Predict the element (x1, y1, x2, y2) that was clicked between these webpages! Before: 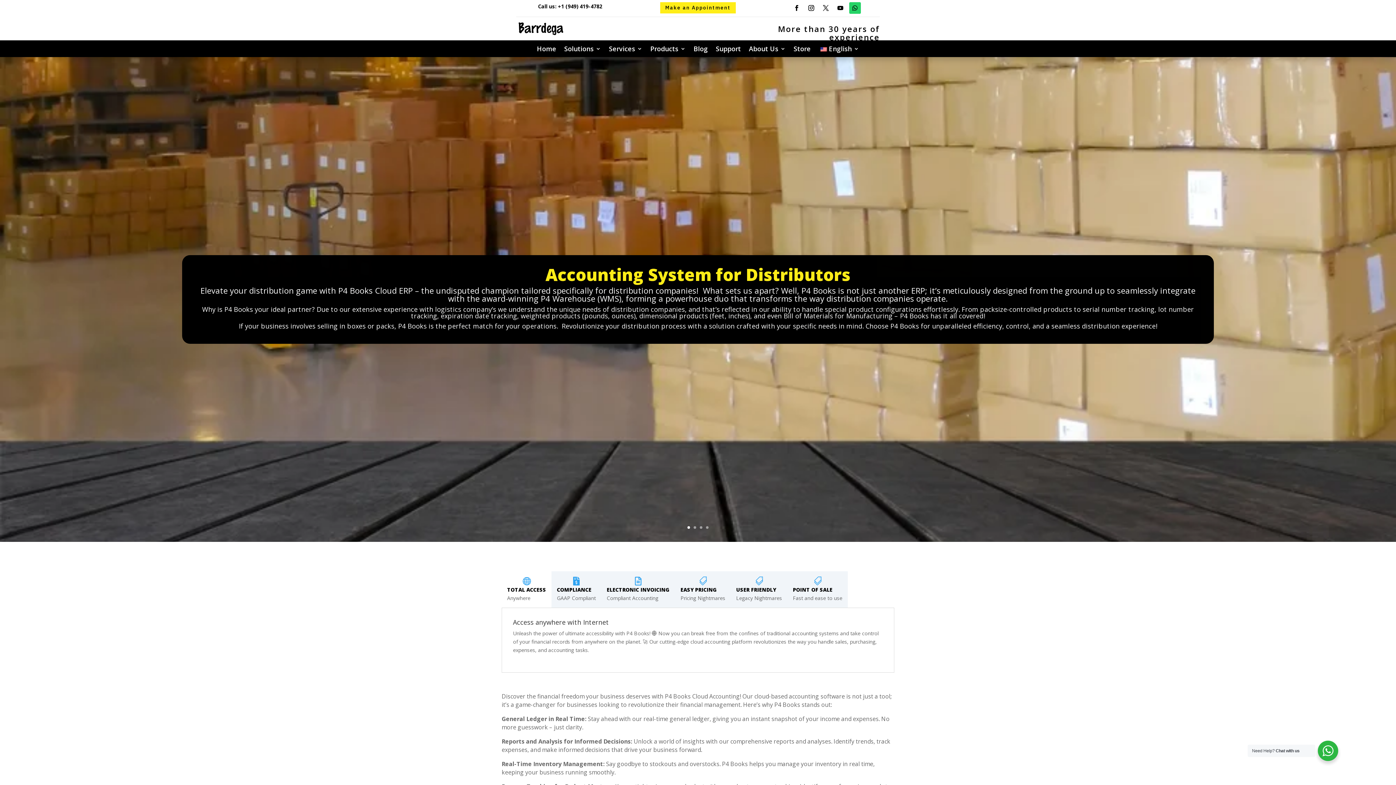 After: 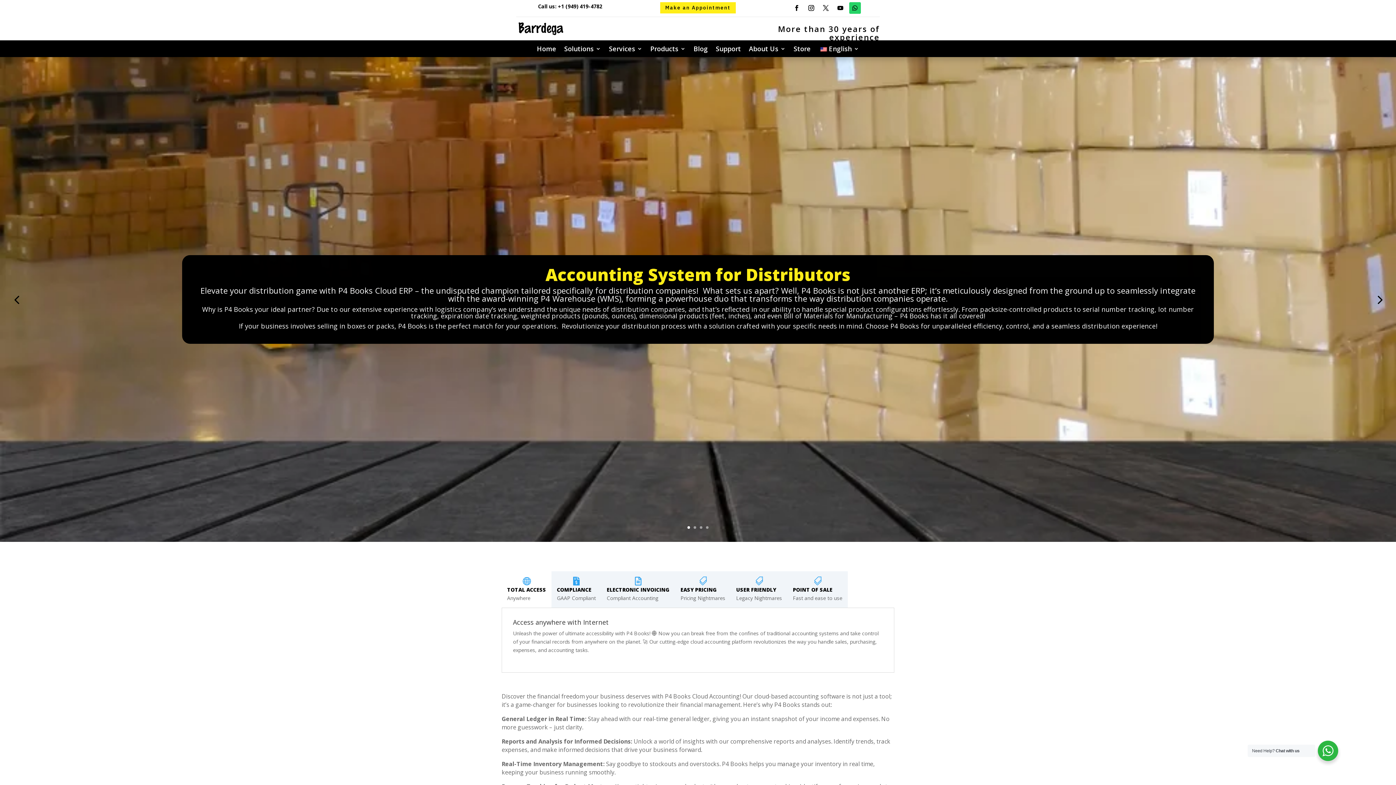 Action: bbox: (687, 526, 690, 529) label: 1